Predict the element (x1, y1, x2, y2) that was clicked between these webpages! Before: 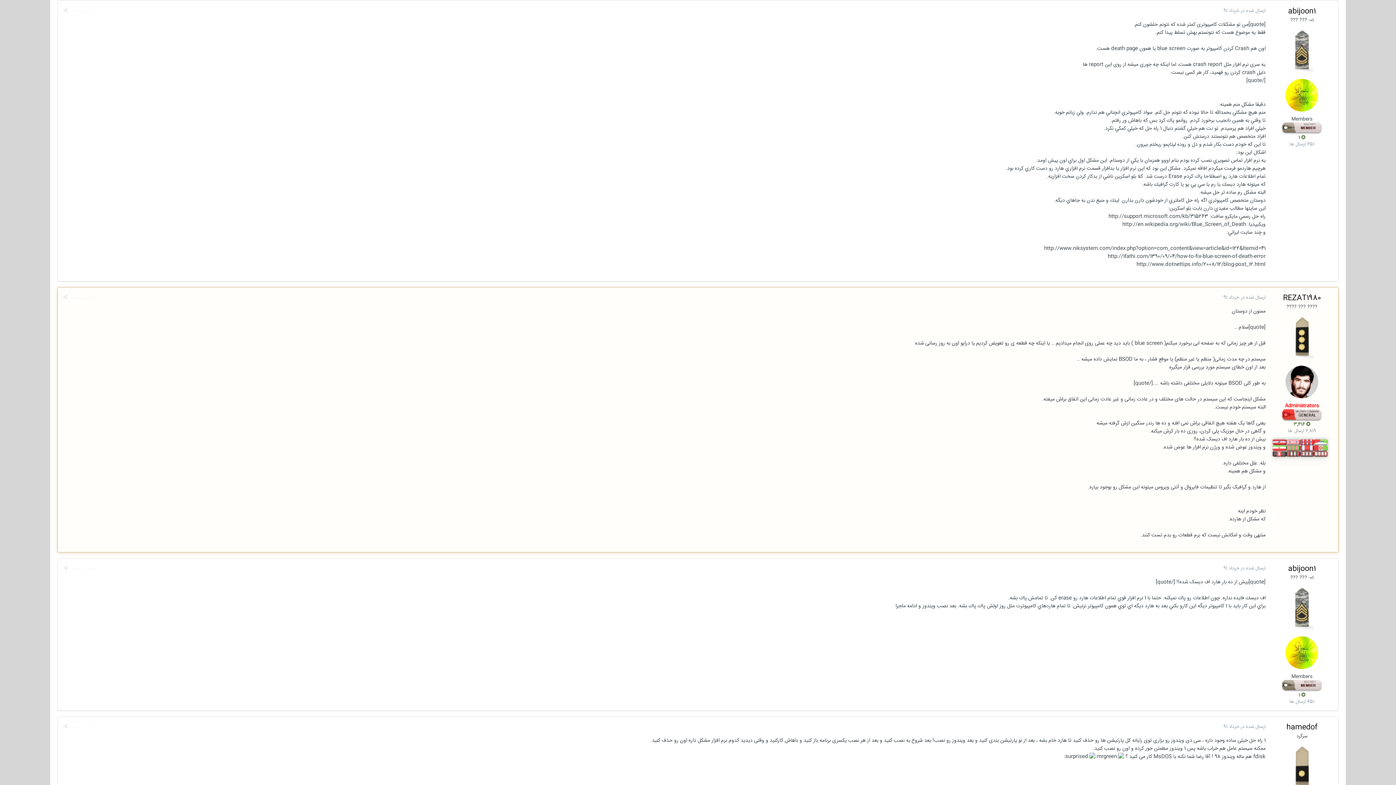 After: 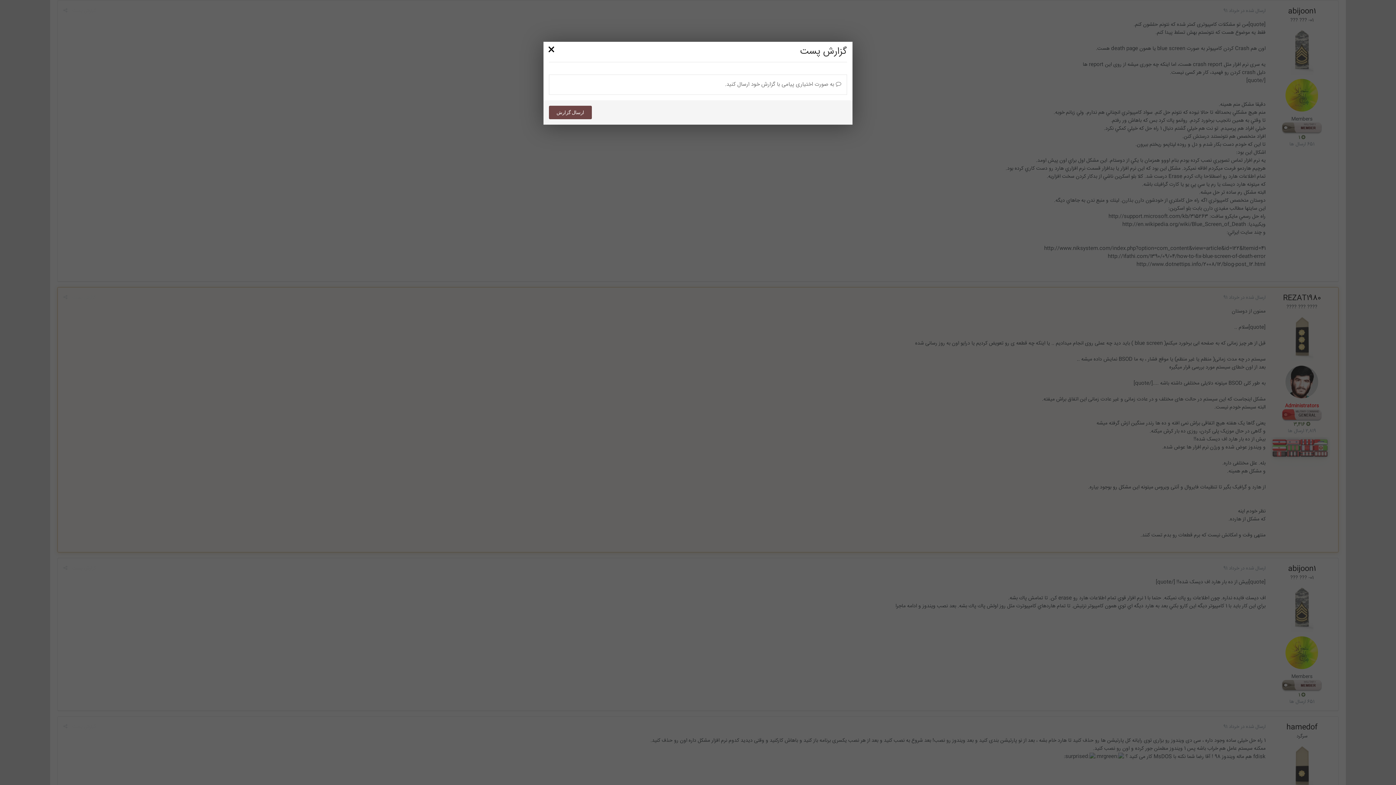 Action: bbox: (72, 565, 96, 572) label: گزارش پست